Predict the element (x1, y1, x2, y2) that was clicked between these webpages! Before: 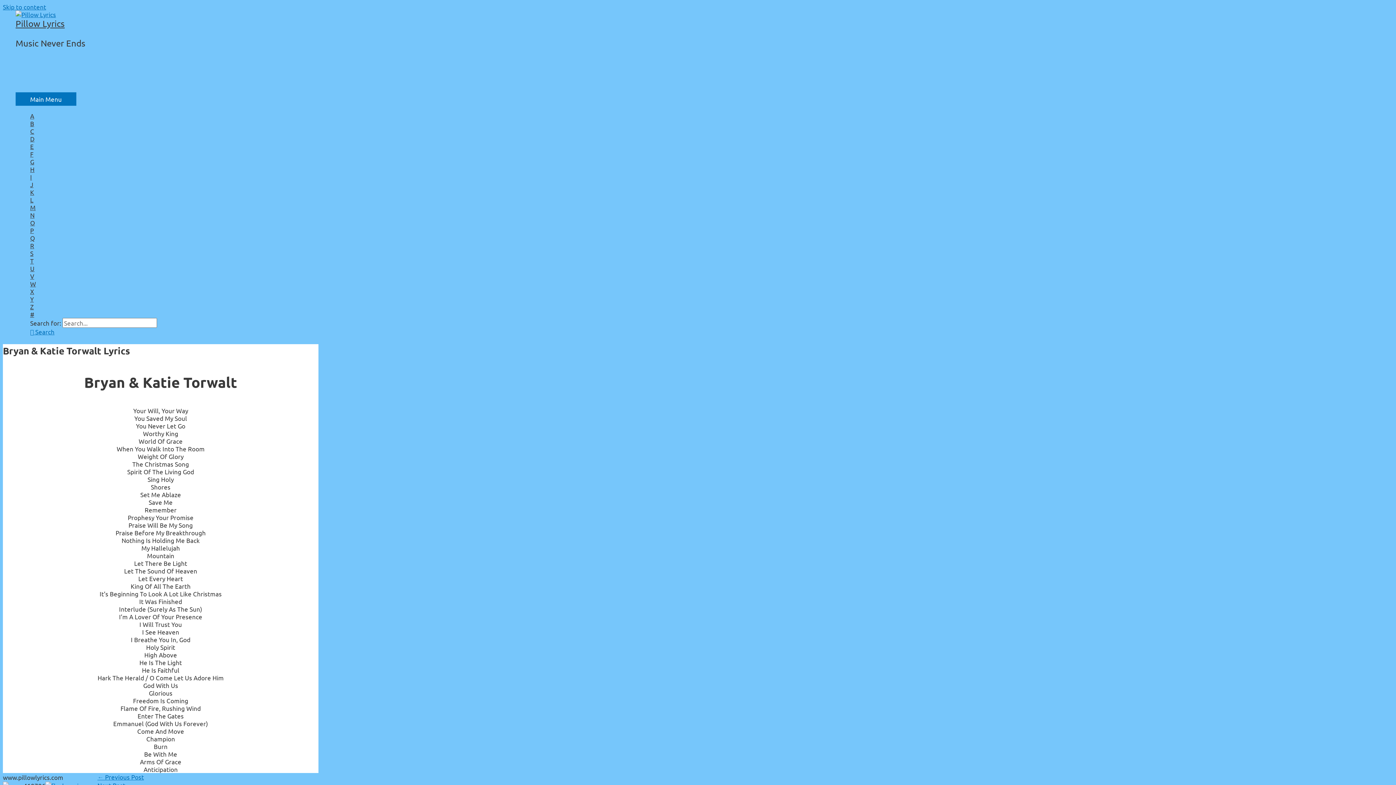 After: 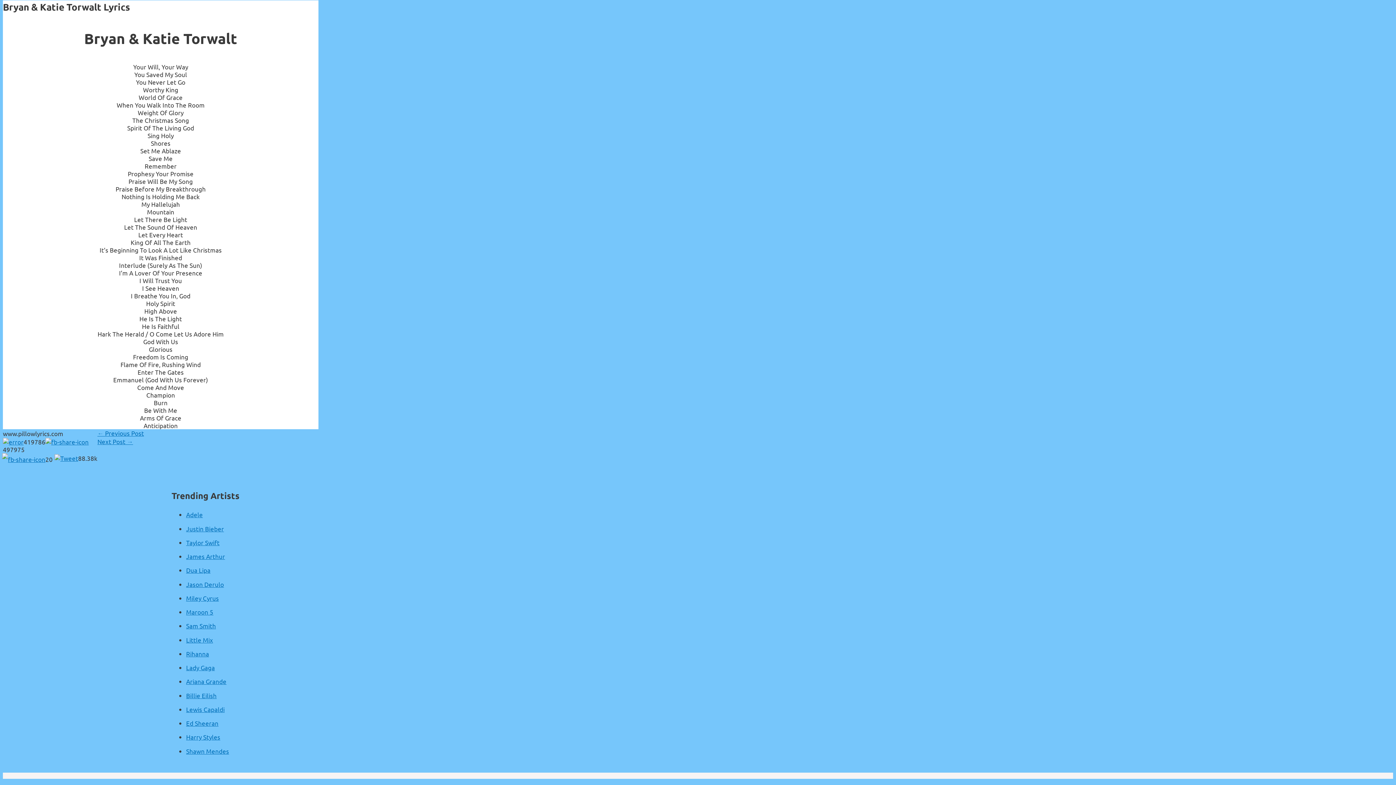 Action: label: Skip to content bbox: (2, 2, 46, 10)